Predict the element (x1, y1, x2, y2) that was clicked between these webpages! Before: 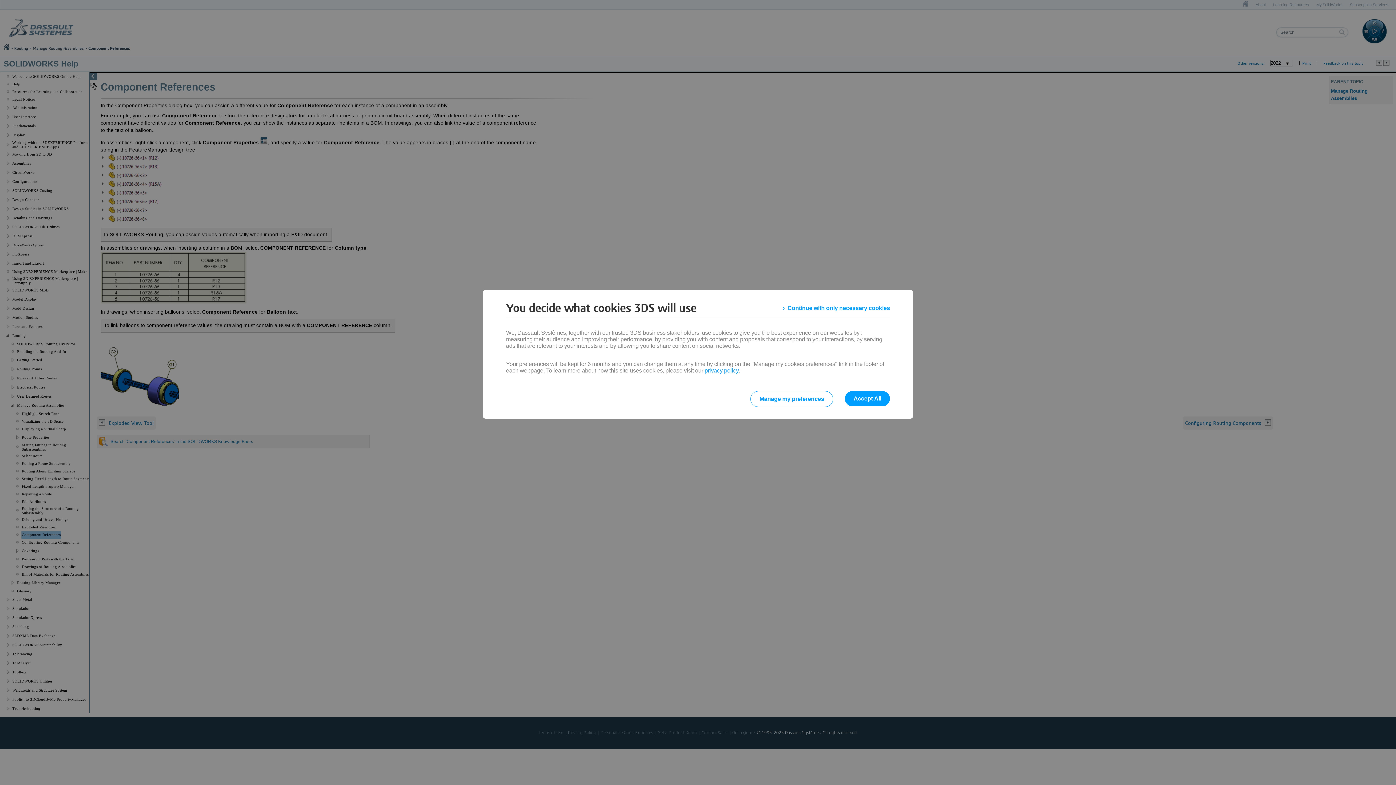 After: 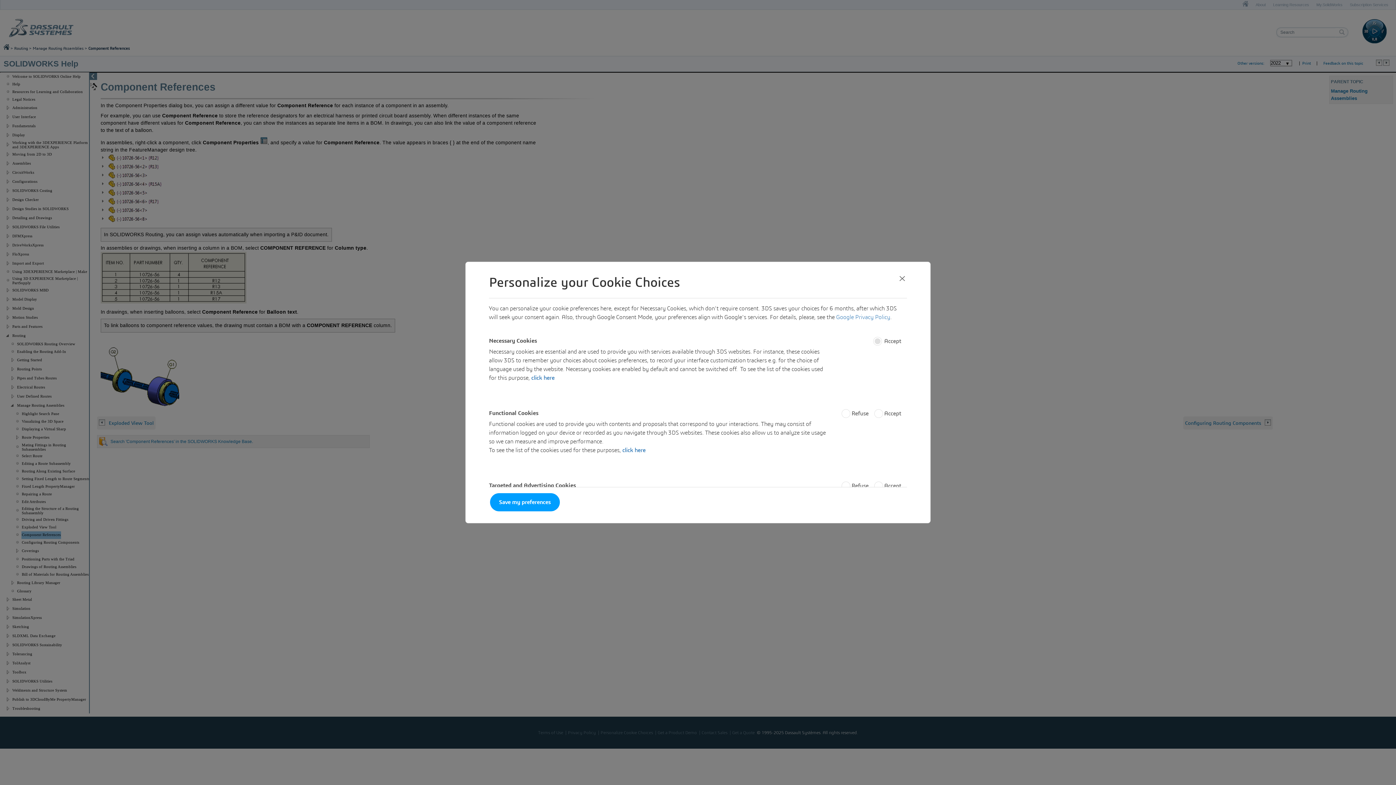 Action: bbox: (750, 391, 833, 407) label: Manage my preferences